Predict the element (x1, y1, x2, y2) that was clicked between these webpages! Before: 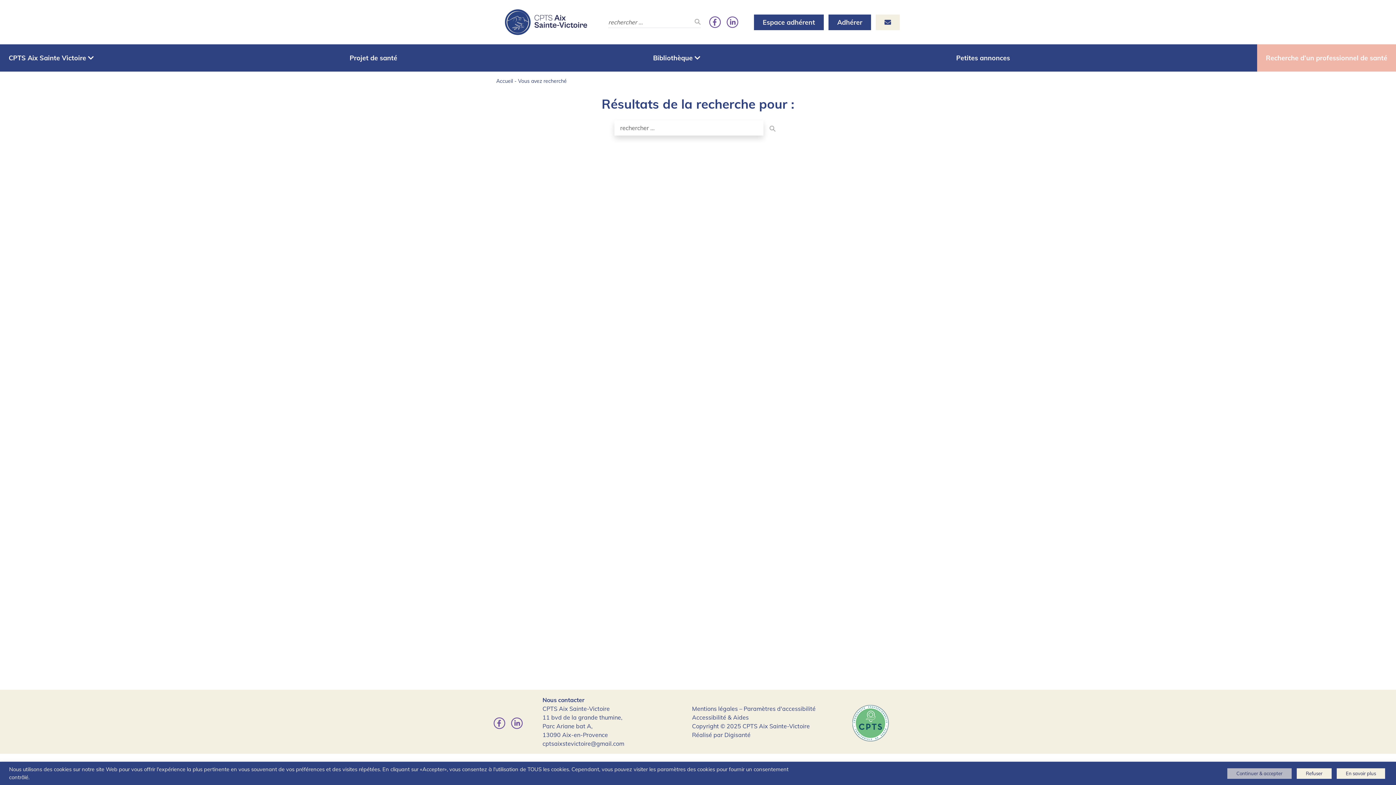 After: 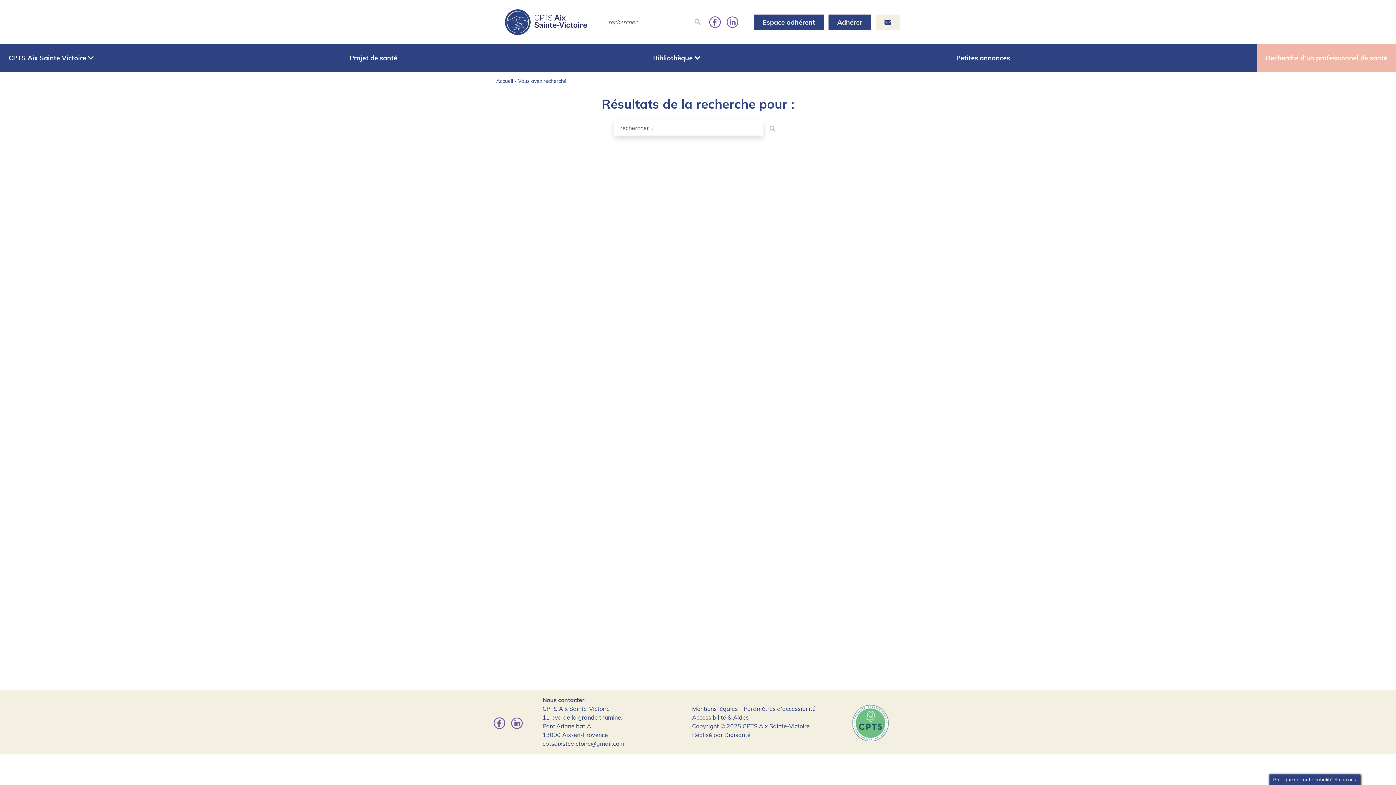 Action: label: Refuser bbox: (1297, 768, 1332, 779)